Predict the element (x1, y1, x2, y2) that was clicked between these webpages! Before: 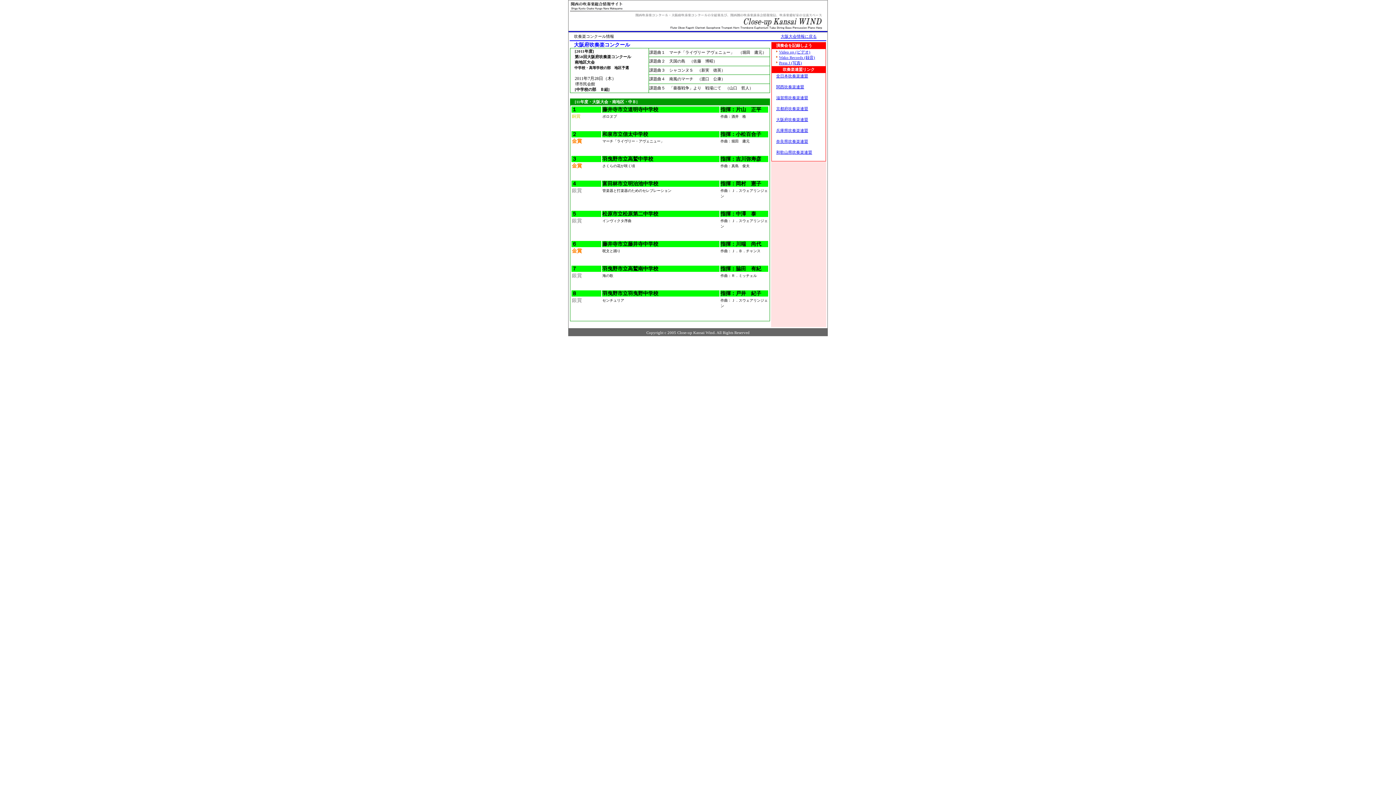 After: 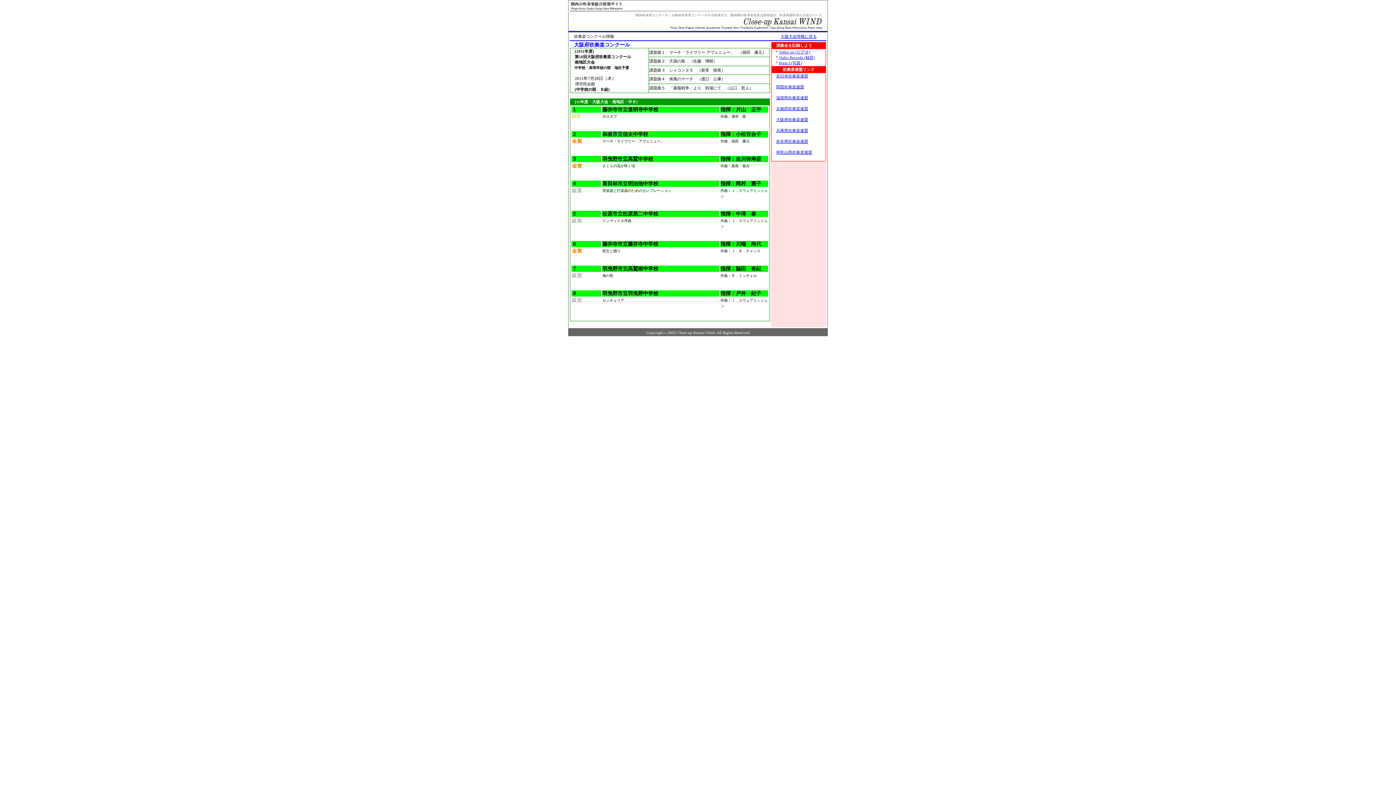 Action: bbox: (776, 128, 808, 132) label: 兵庫県吹奏楽連盟